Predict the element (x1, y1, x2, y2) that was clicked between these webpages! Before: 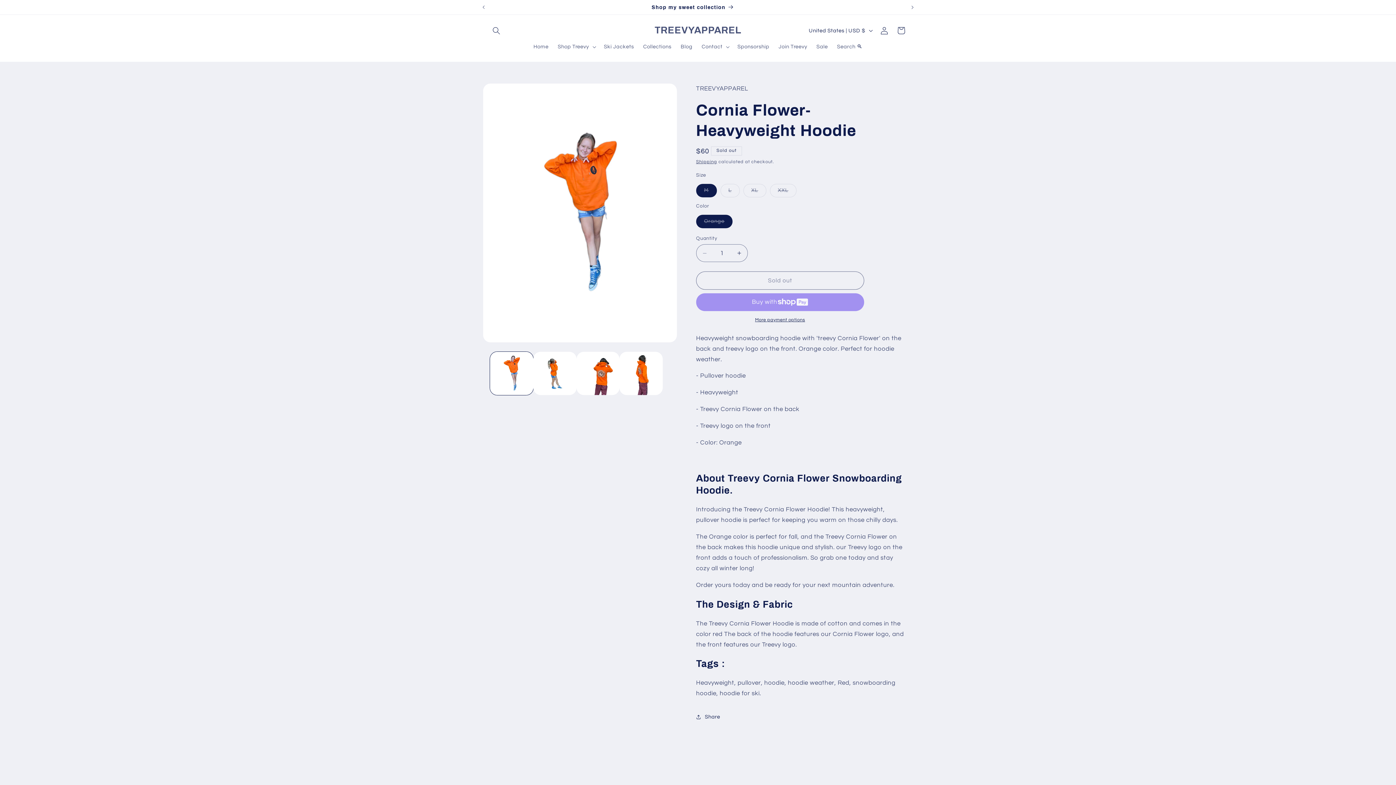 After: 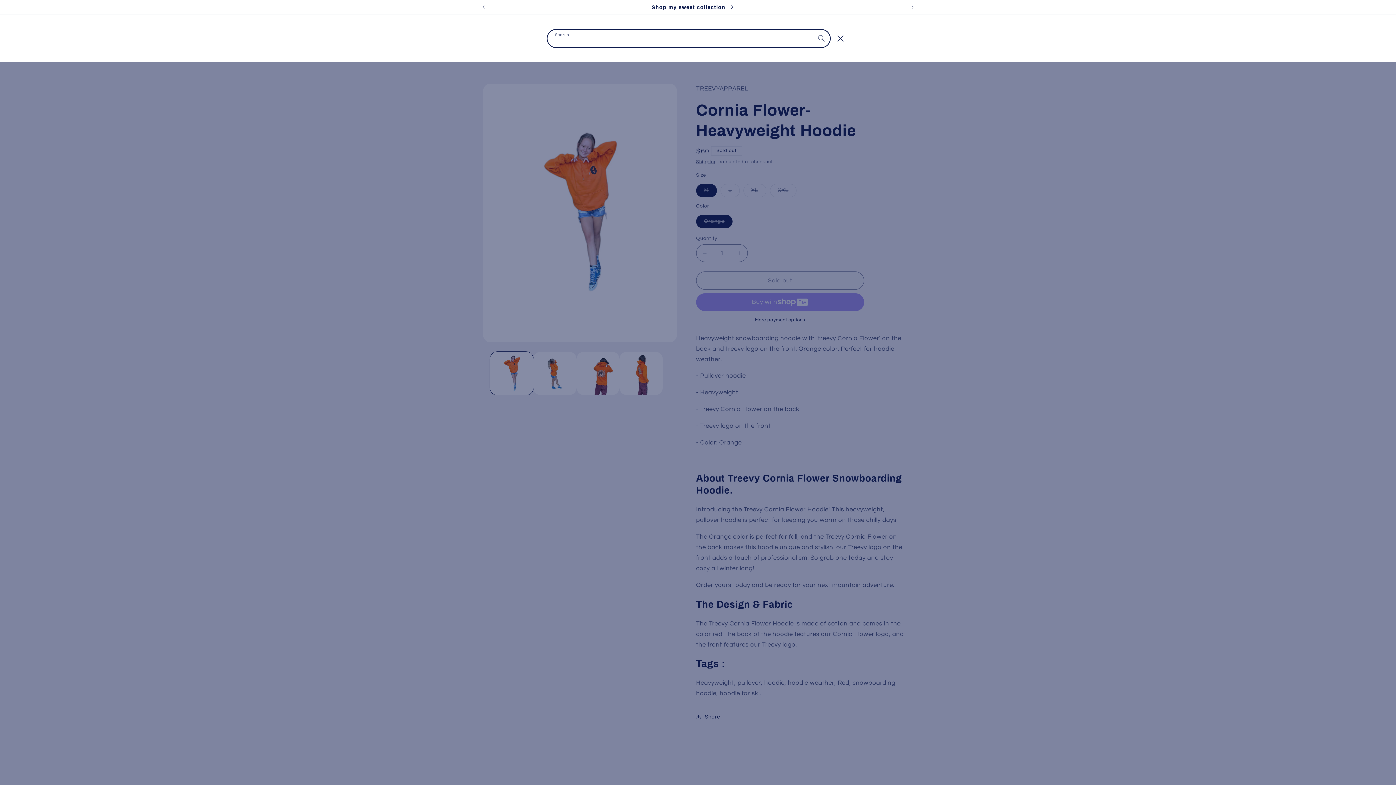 Action: label: Search bbox: (488, 22, 504, 38)